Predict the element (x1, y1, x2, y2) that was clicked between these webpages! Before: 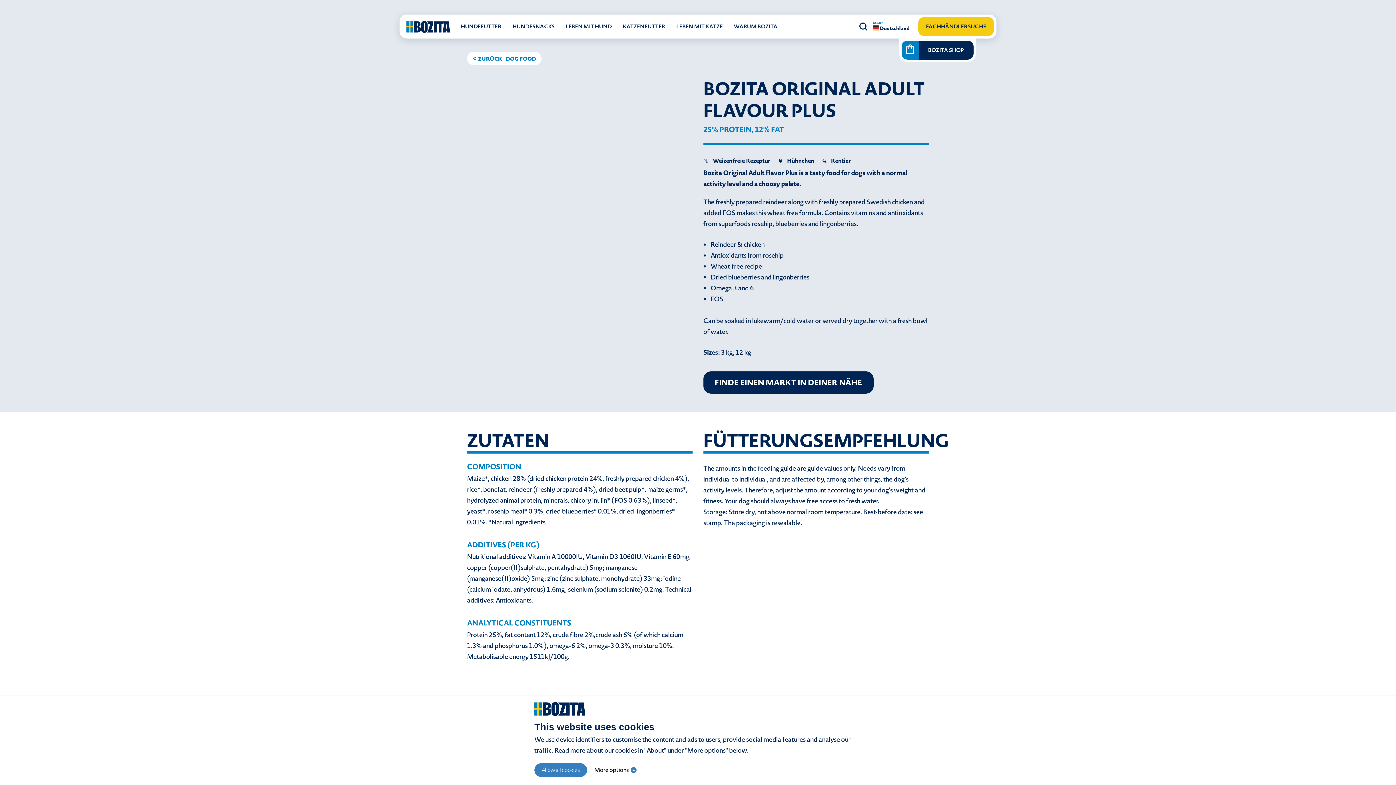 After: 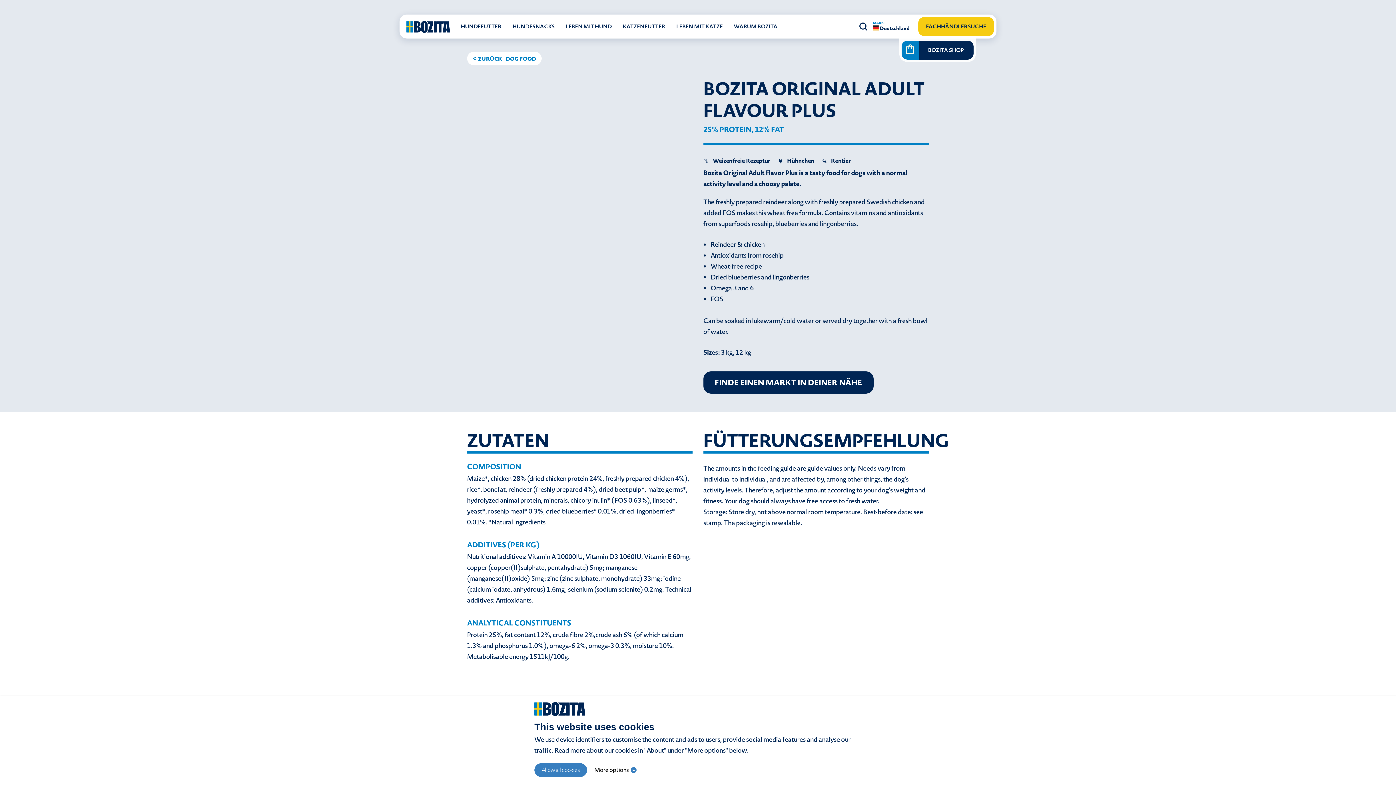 Action: label: ZURÜCK   DOG FOOD bbox: (478, 54, 536, 63)